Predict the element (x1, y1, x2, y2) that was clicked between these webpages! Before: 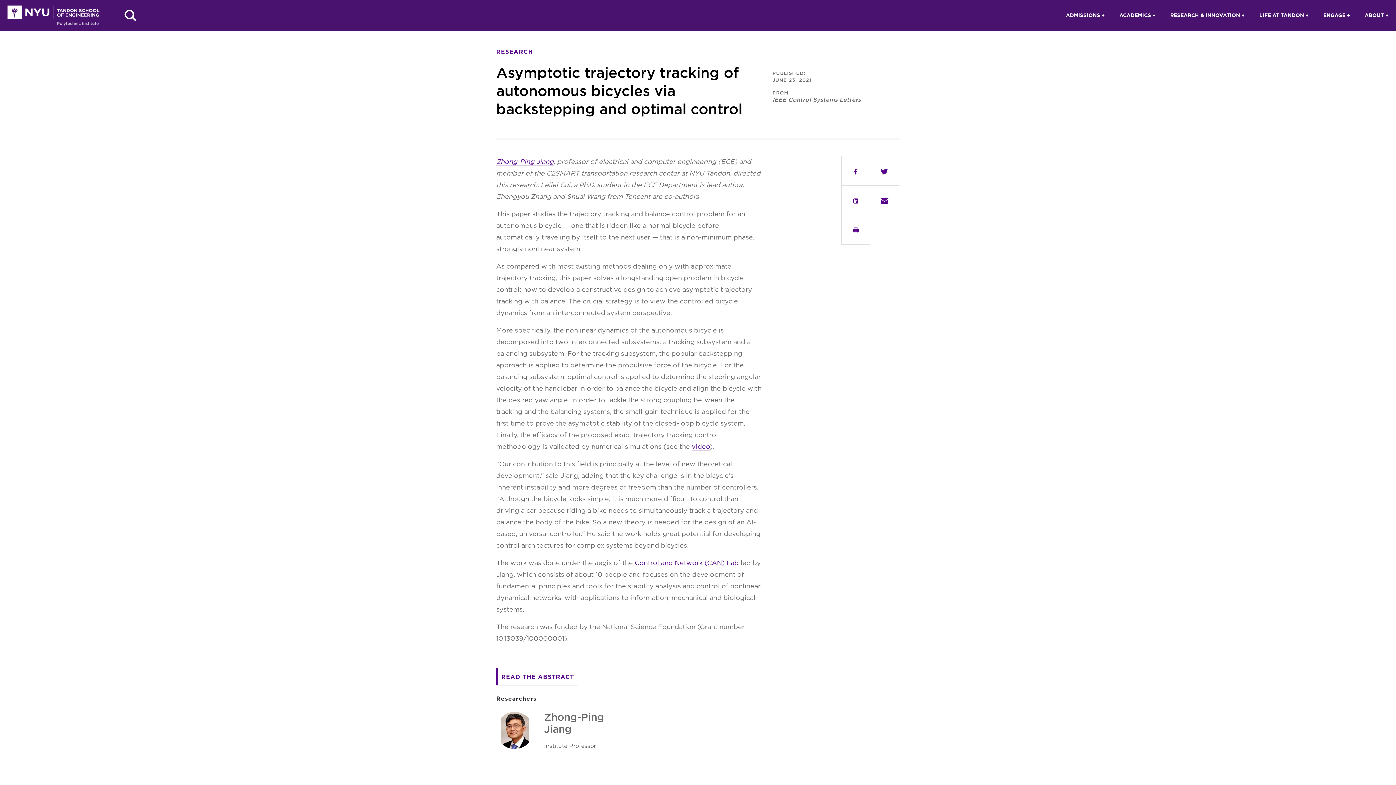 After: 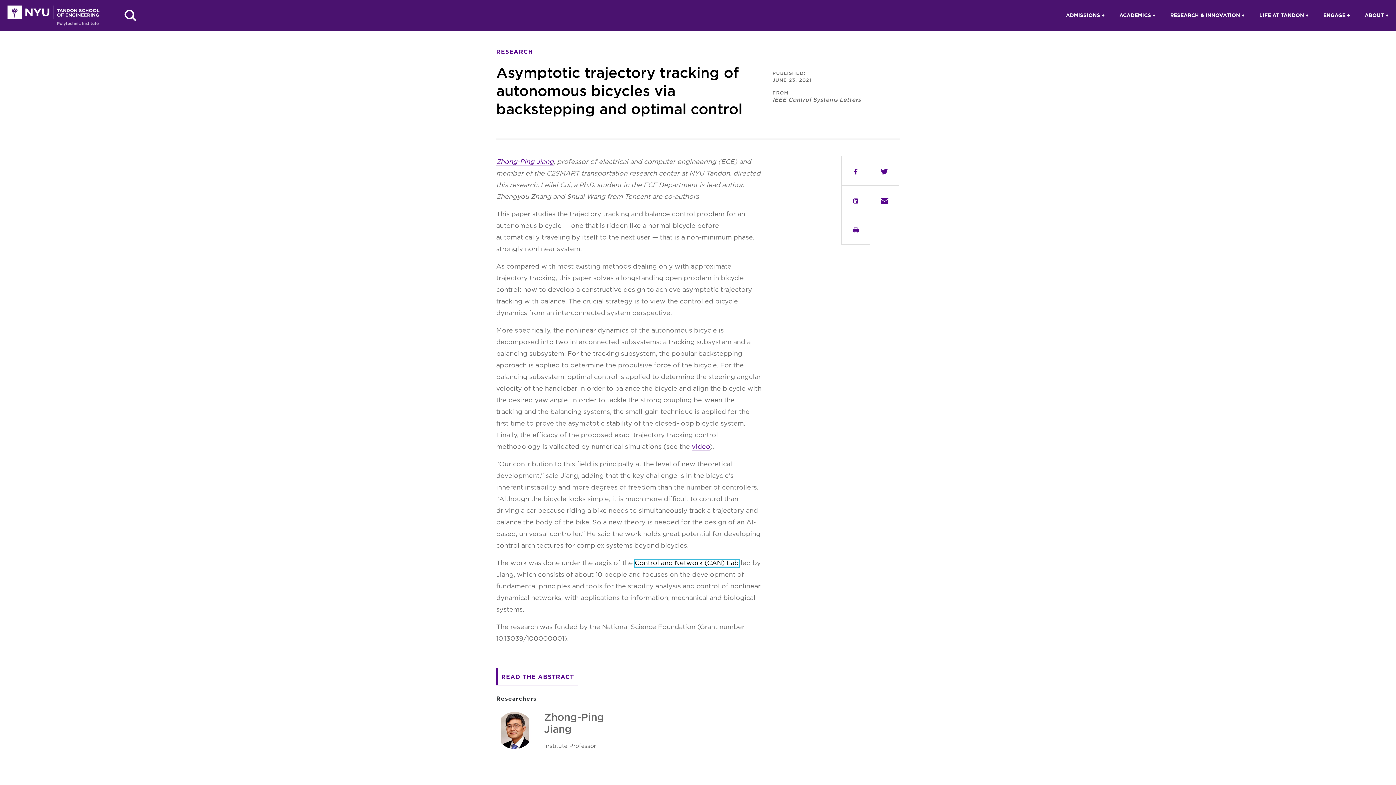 Action: bbox: (634, 560, 738, 567) label: Control and Network (CAN) Lab